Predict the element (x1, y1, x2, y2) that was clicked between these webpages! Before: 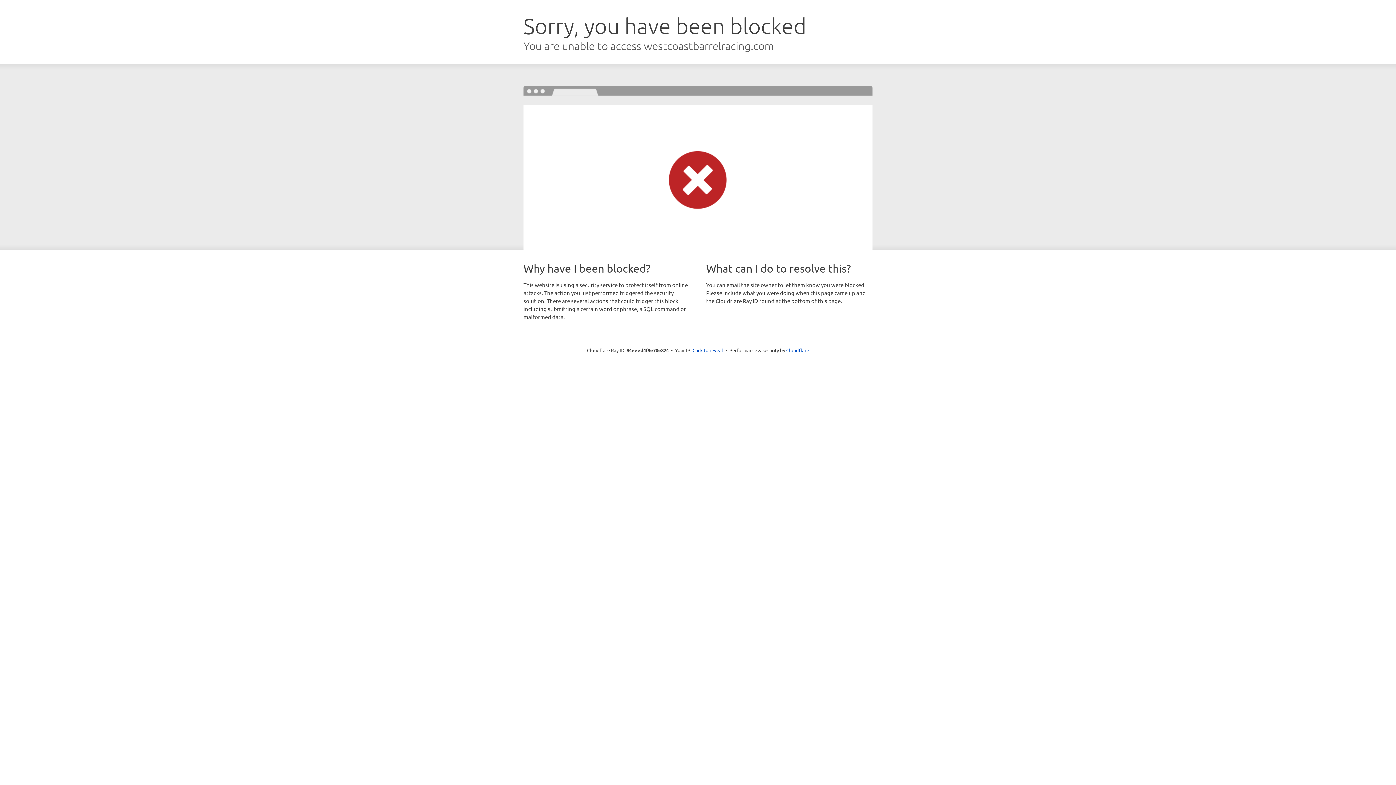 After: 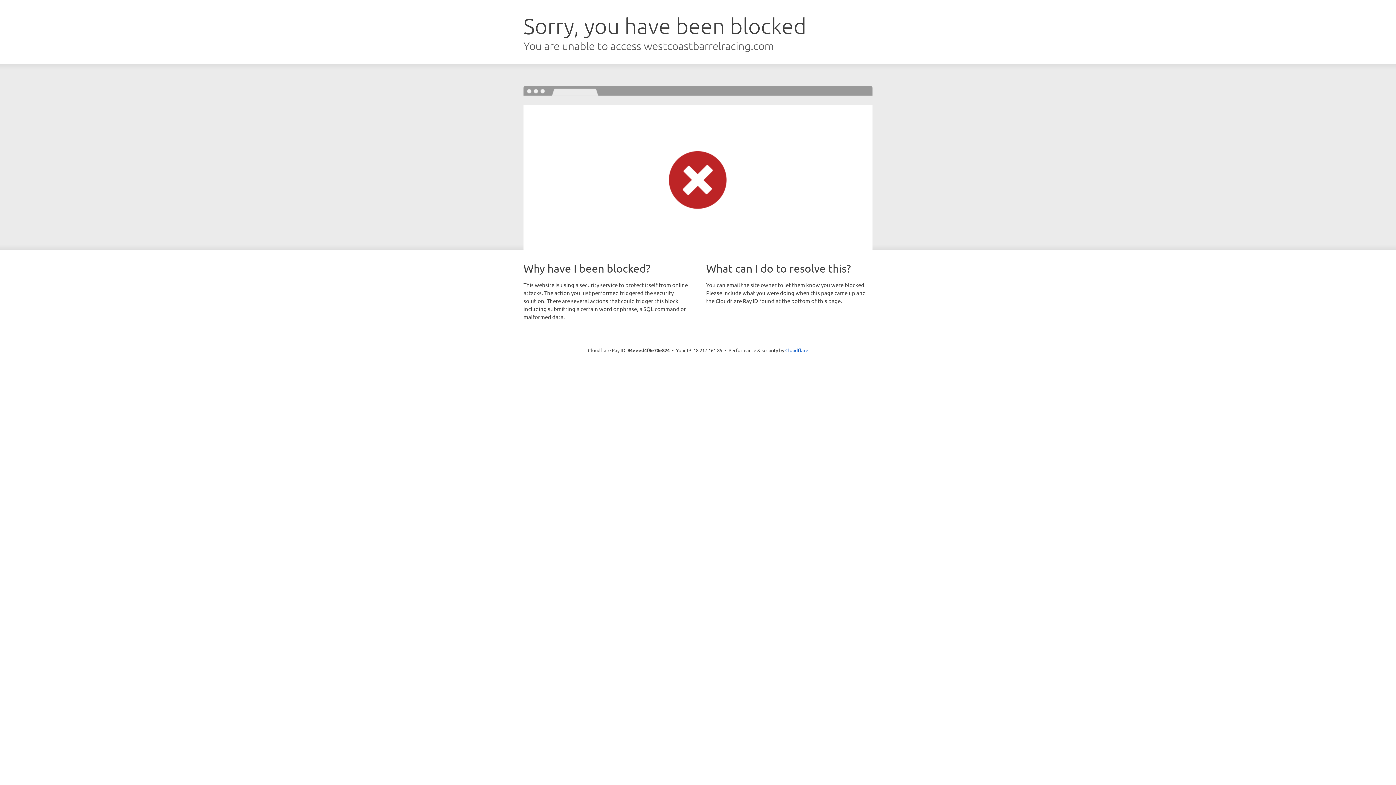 Action: bbox: (692, 346, 723, 353) label: Click to reveal